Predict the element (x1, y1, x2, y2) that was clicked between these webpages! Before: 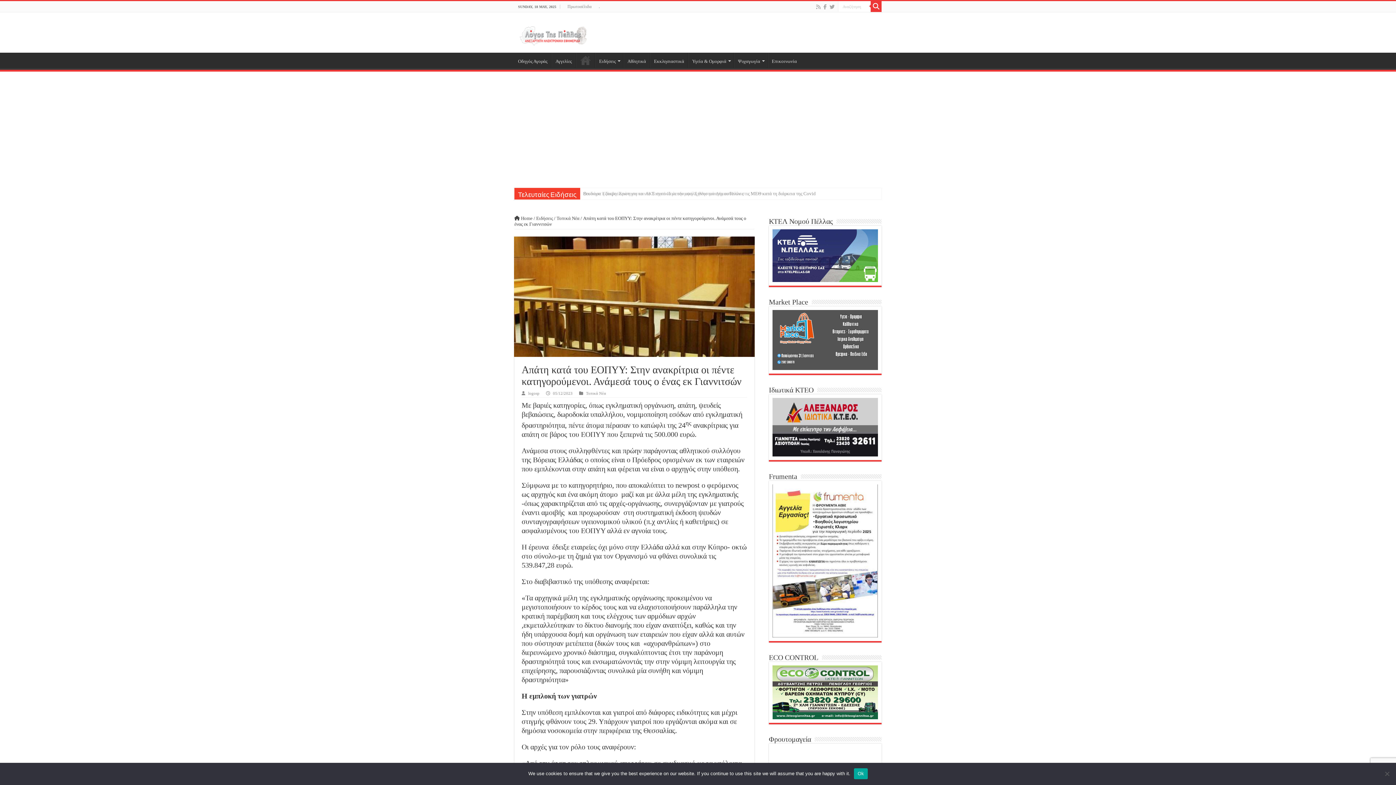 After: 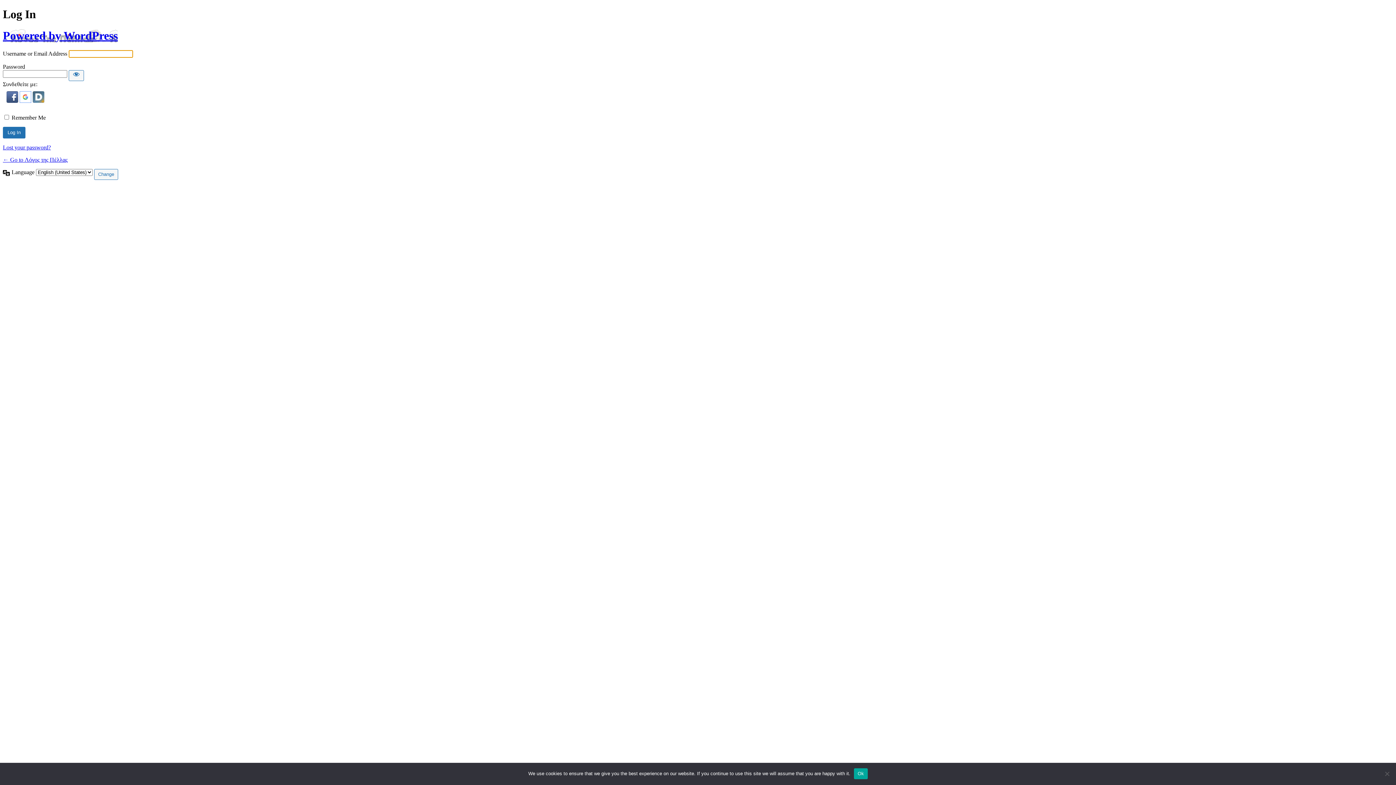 Action: label: . bbox: (595, 1, 603, 12)